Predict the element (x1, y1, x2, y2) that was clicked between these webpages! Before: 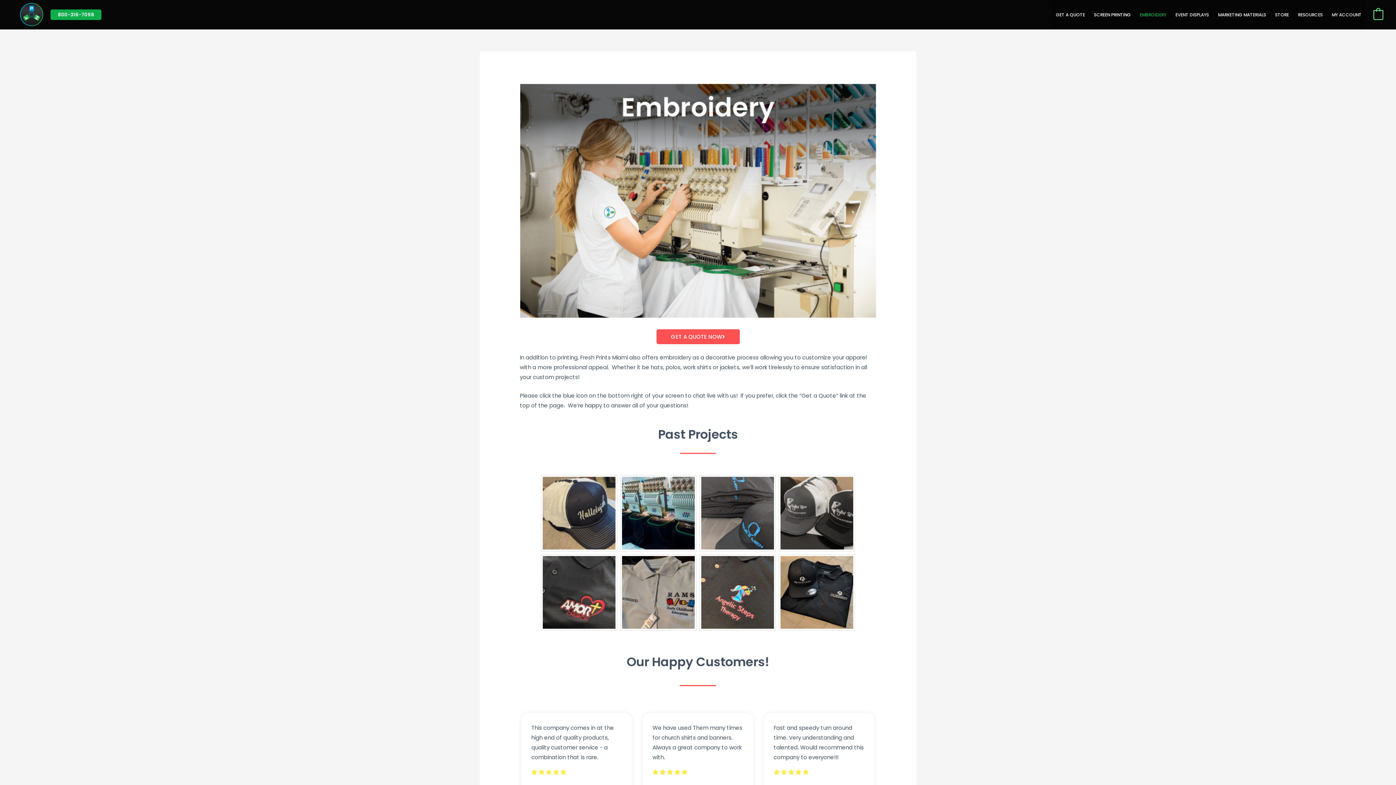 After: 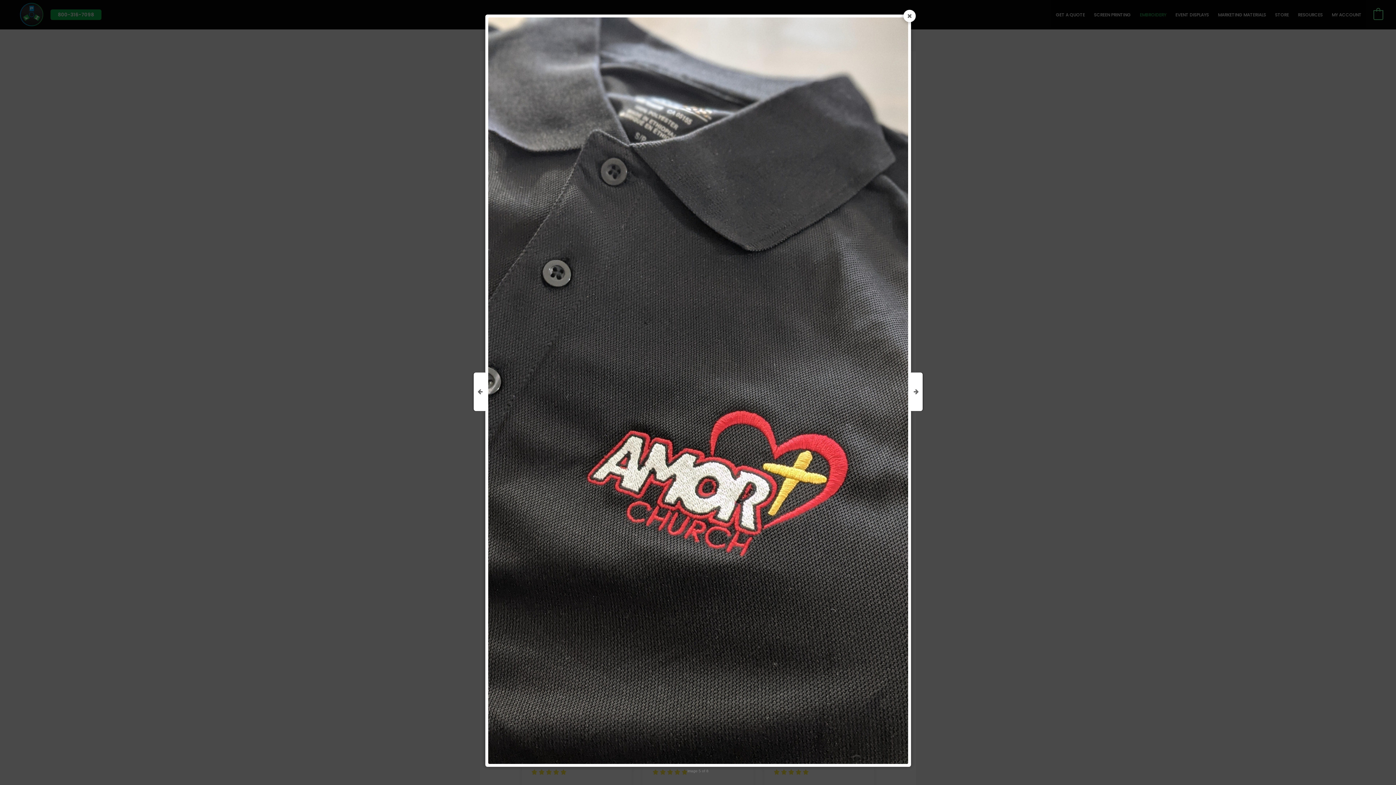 Action: bbox: (542, 556, 615, 629)